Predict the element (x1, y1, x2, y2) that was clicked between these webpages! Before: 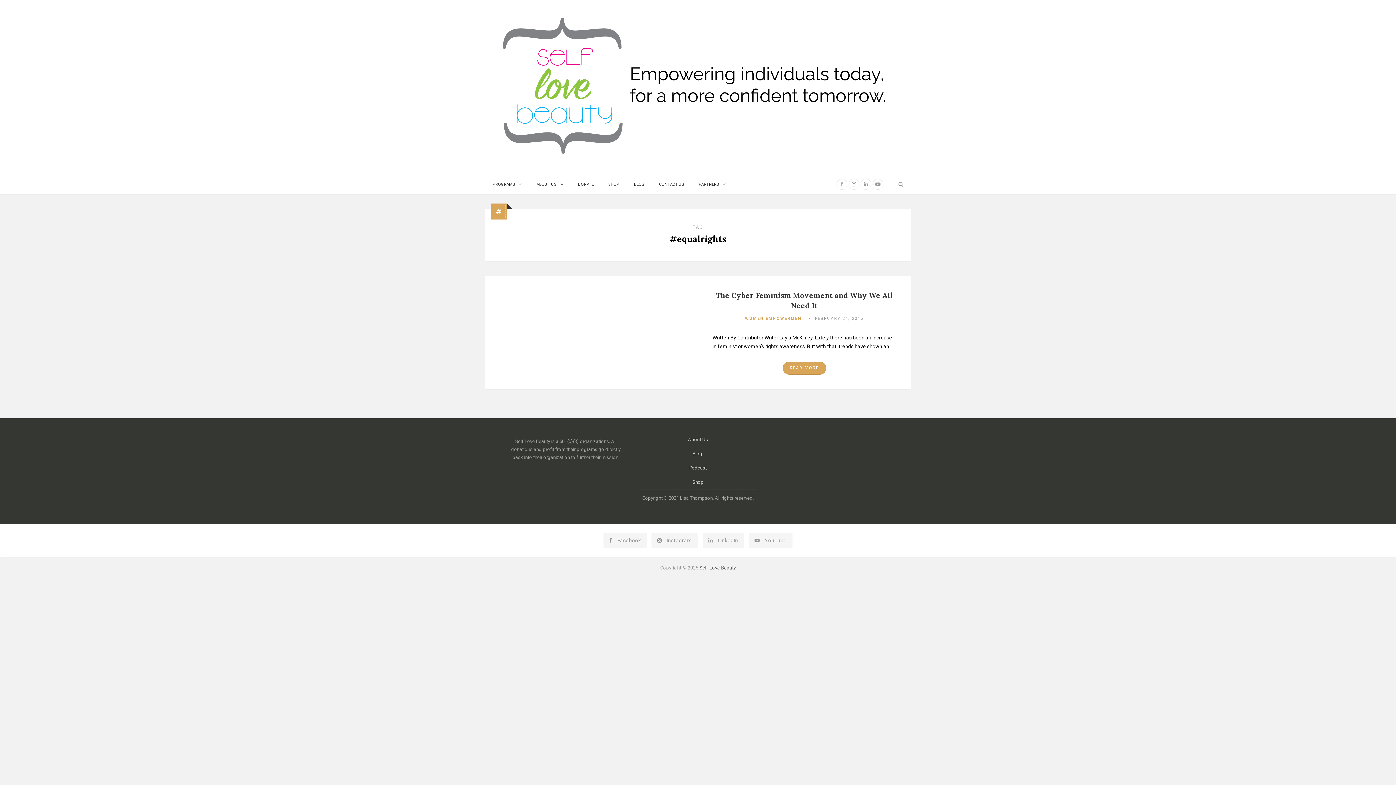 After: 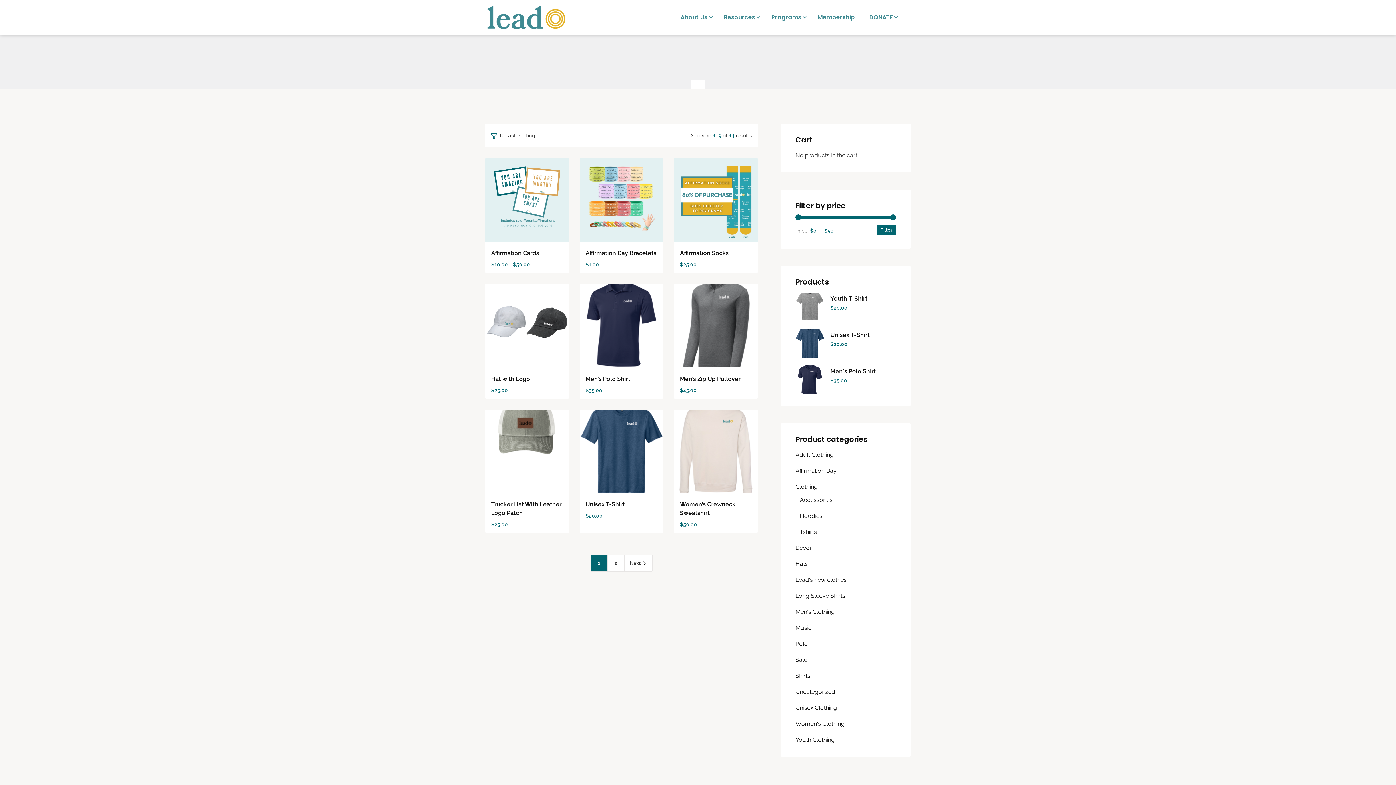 Action: label: Shop bbox: (692, 479, 703, 485)